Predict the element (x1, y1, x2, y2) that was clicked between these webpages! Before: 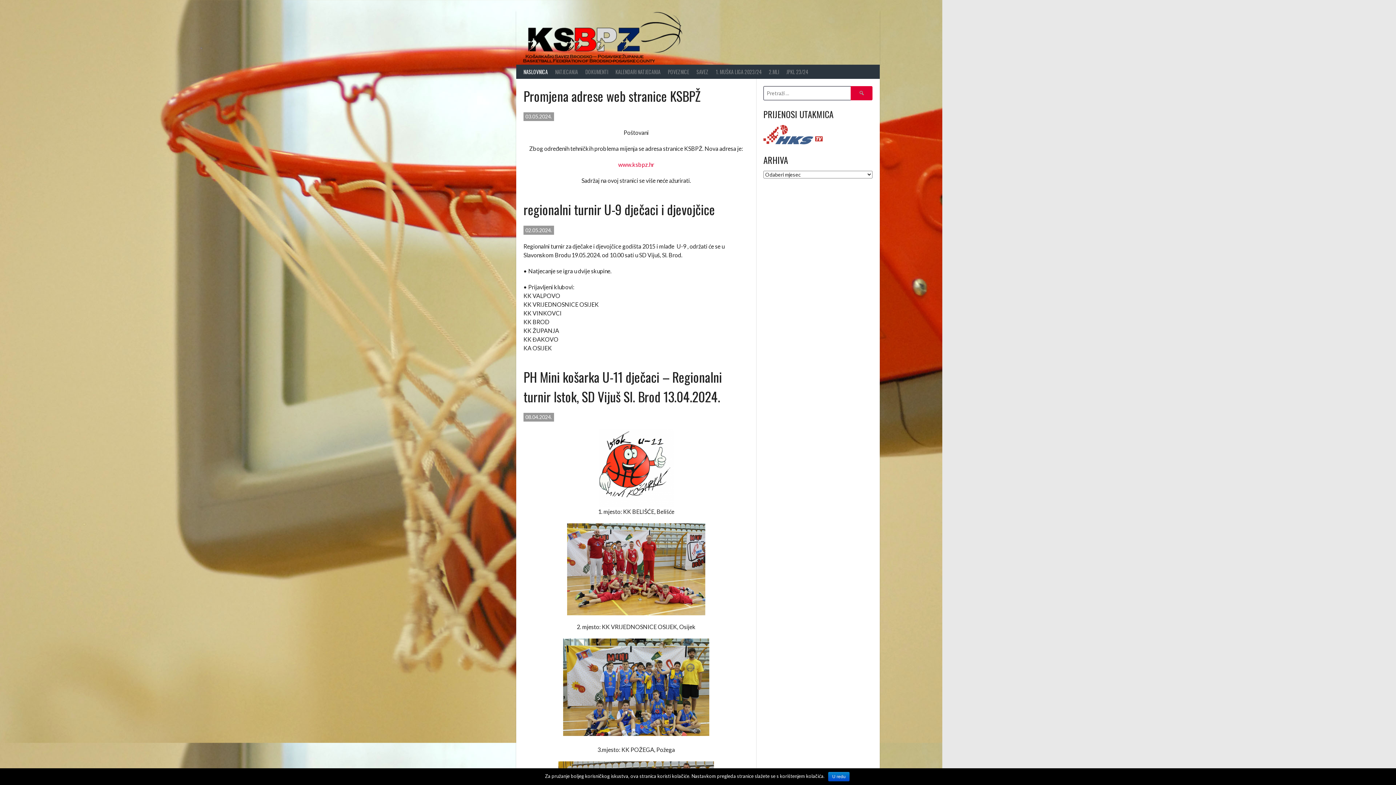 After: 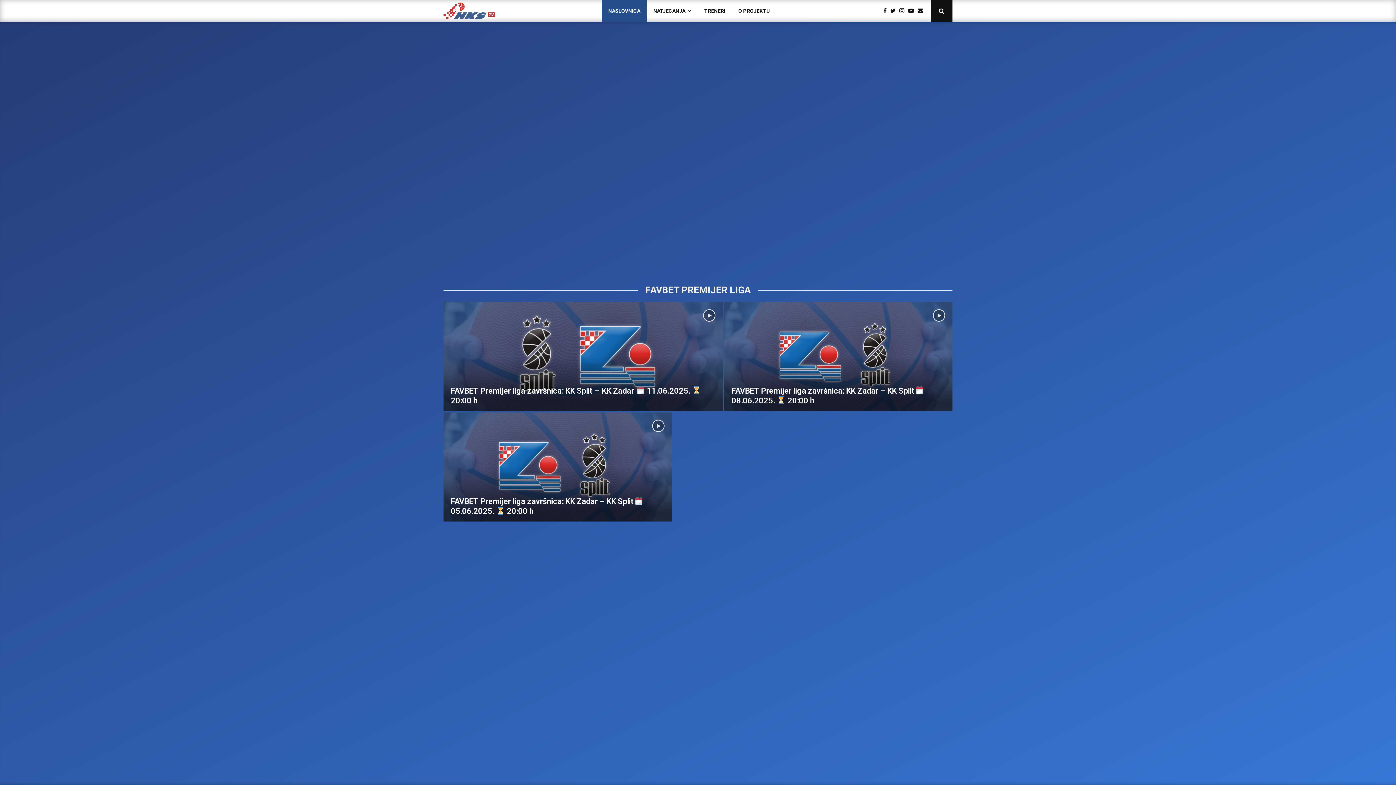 Action: bbox: (763, 139, 822, 145)